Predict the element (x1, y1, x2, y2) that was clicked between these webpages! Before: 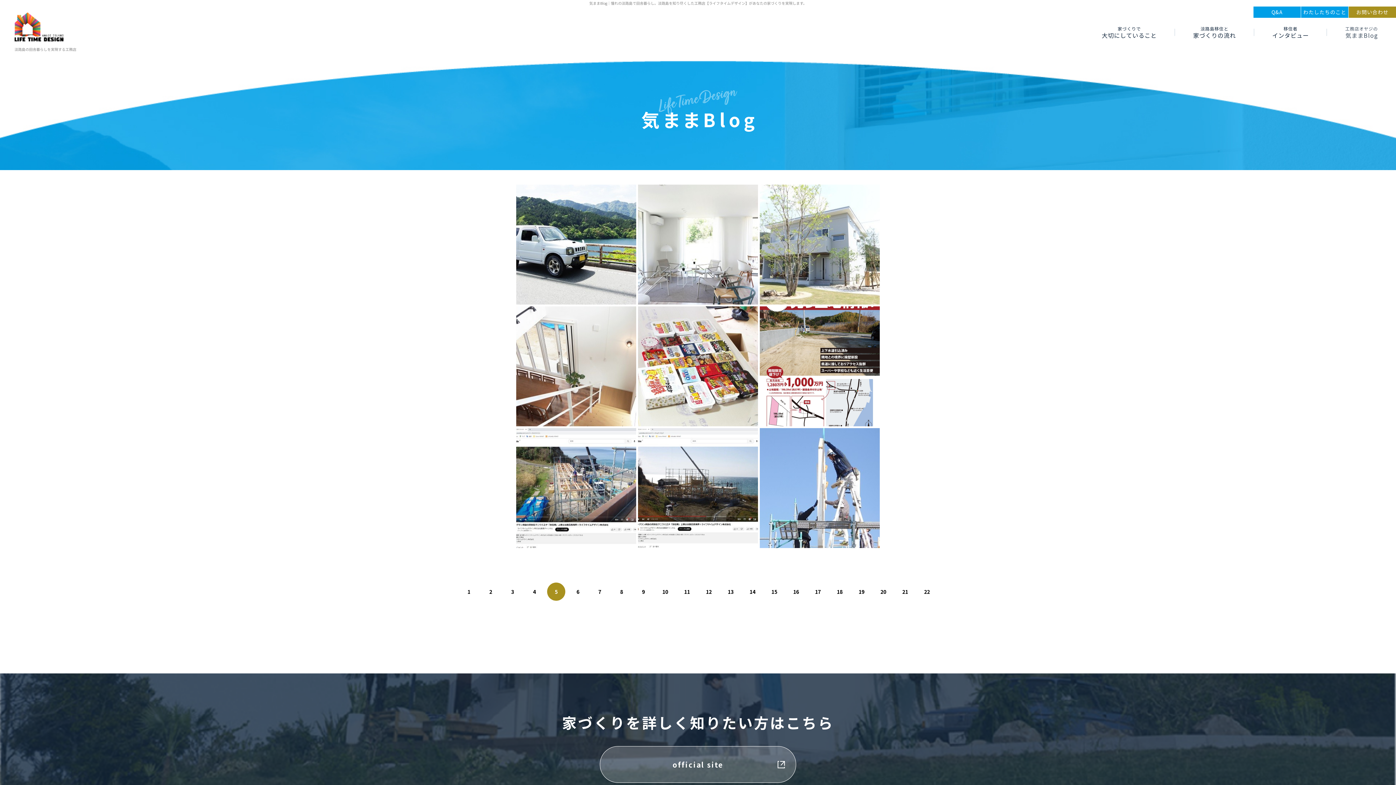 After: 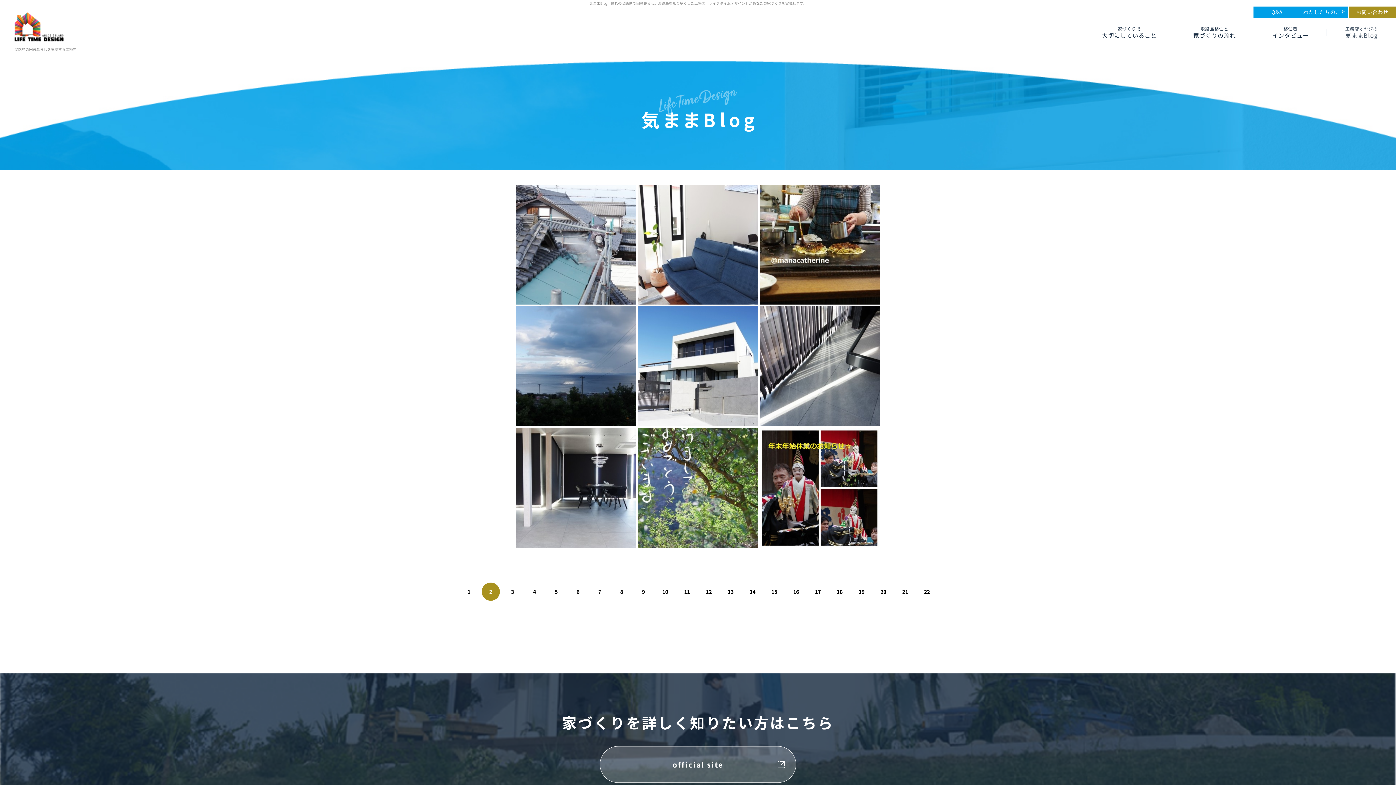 Action: label: 2 bbox: (481, 582, 500, 601)